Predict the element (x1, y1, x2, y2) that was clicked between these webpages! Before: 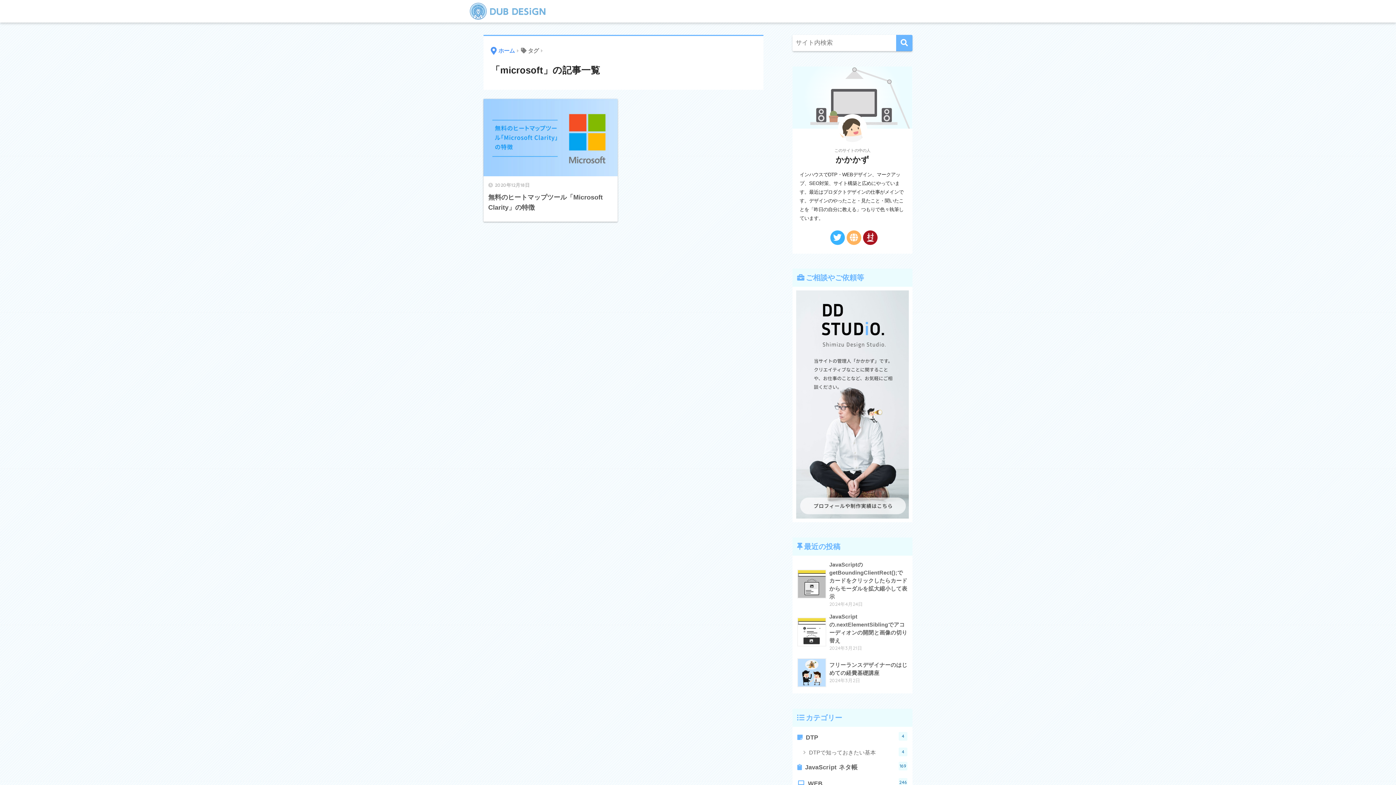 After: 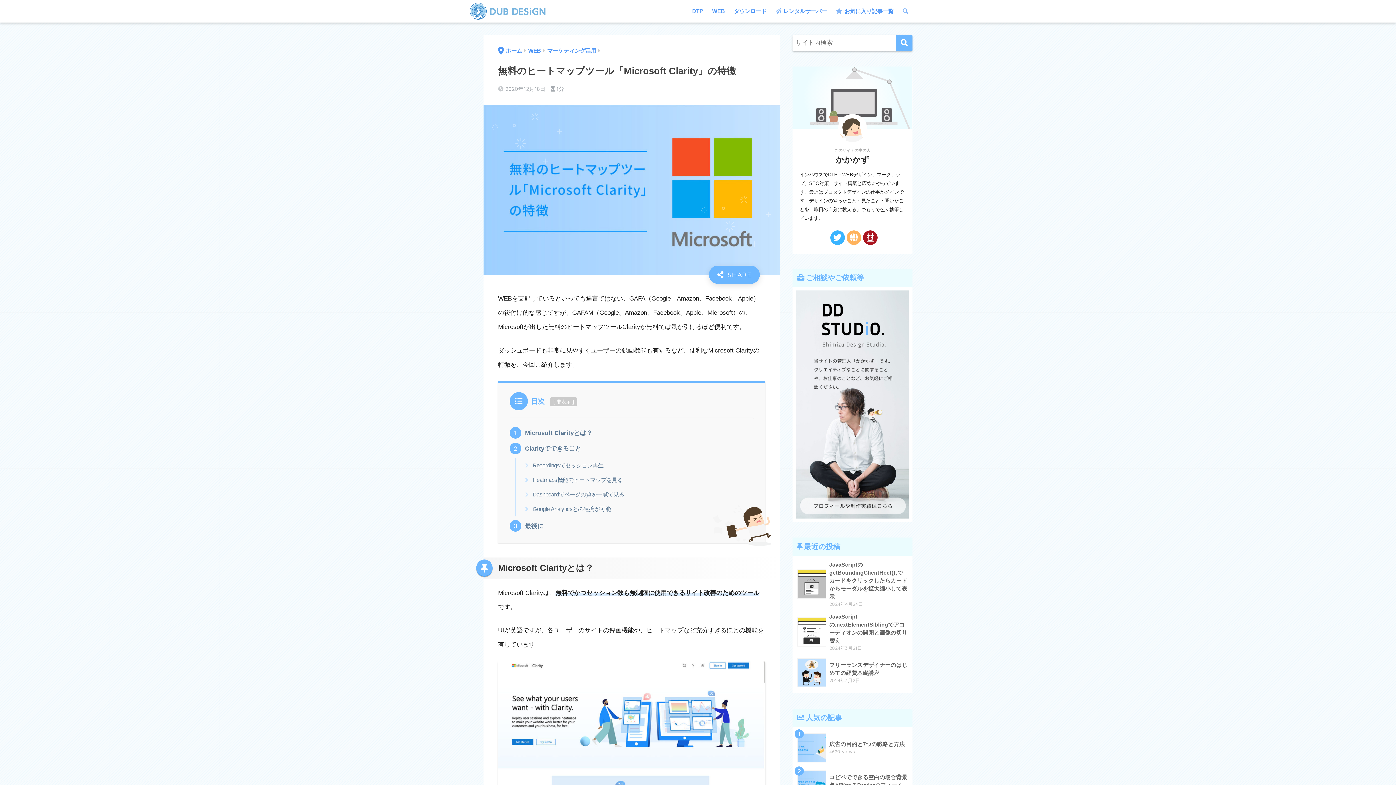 Action: bbox: (483, 99, 617, 221) label: 2020年12月18日
無料のヒートマップツール「Microsoft Clarity」の特徴